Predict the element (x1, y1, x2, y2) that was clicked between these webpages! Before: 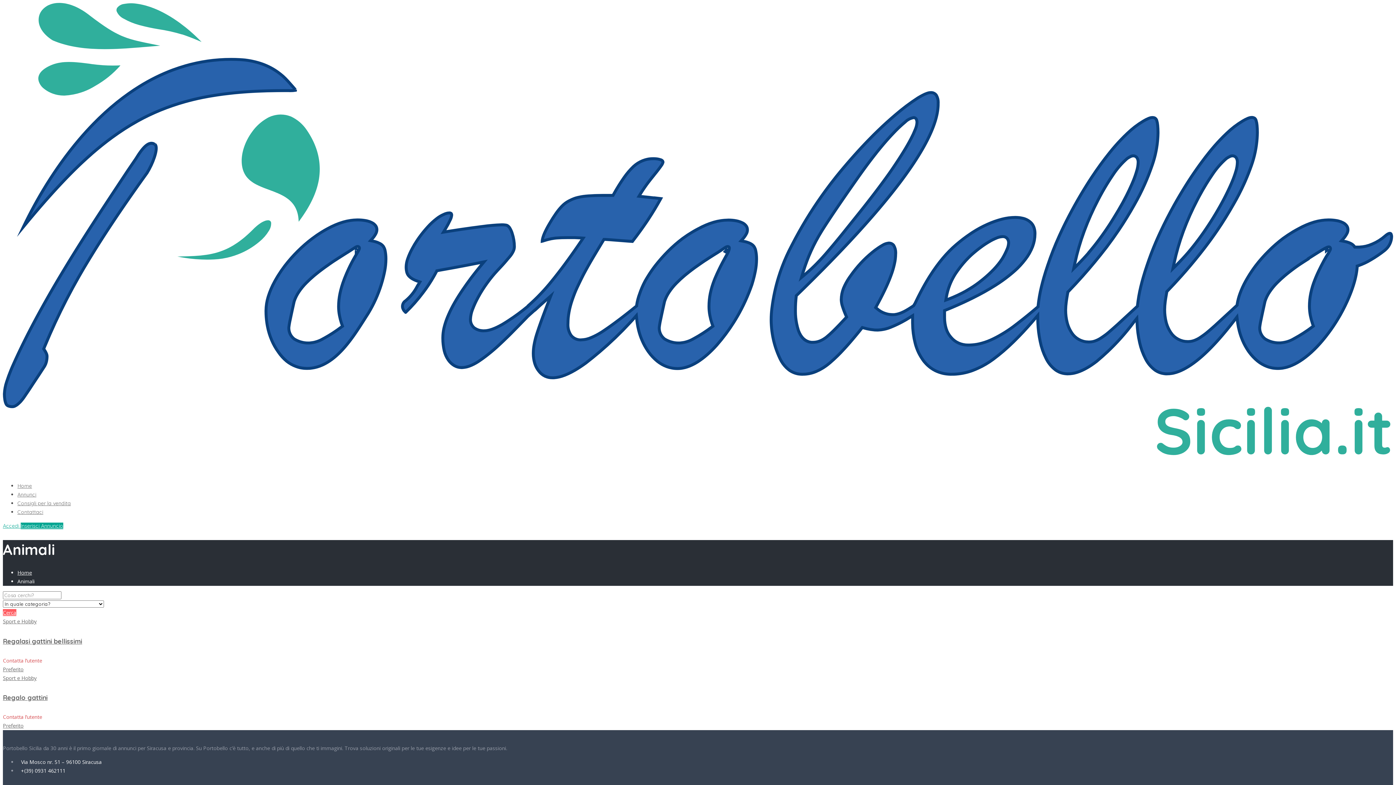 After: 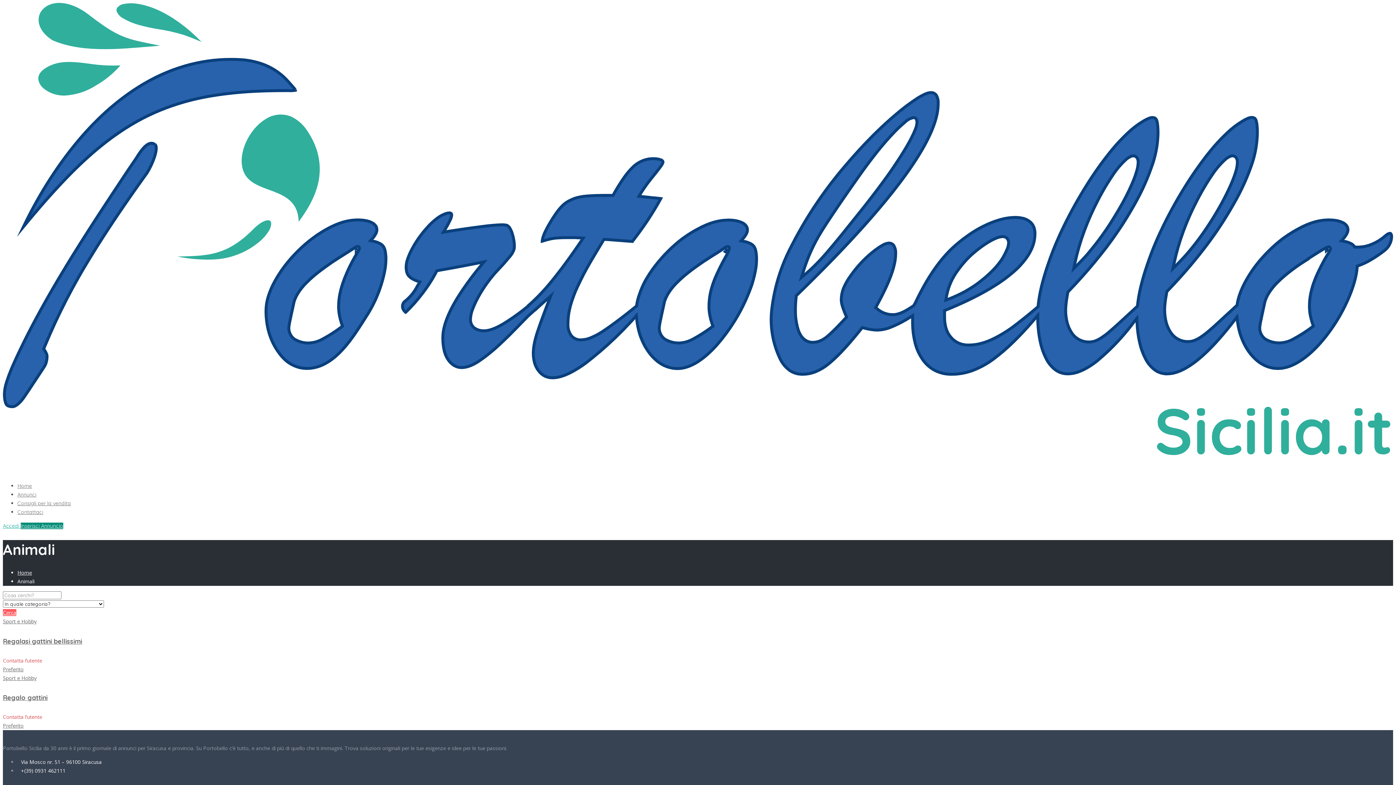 Action: label: Inserisci Annuncio bbox: (20, 522, 63, 529)